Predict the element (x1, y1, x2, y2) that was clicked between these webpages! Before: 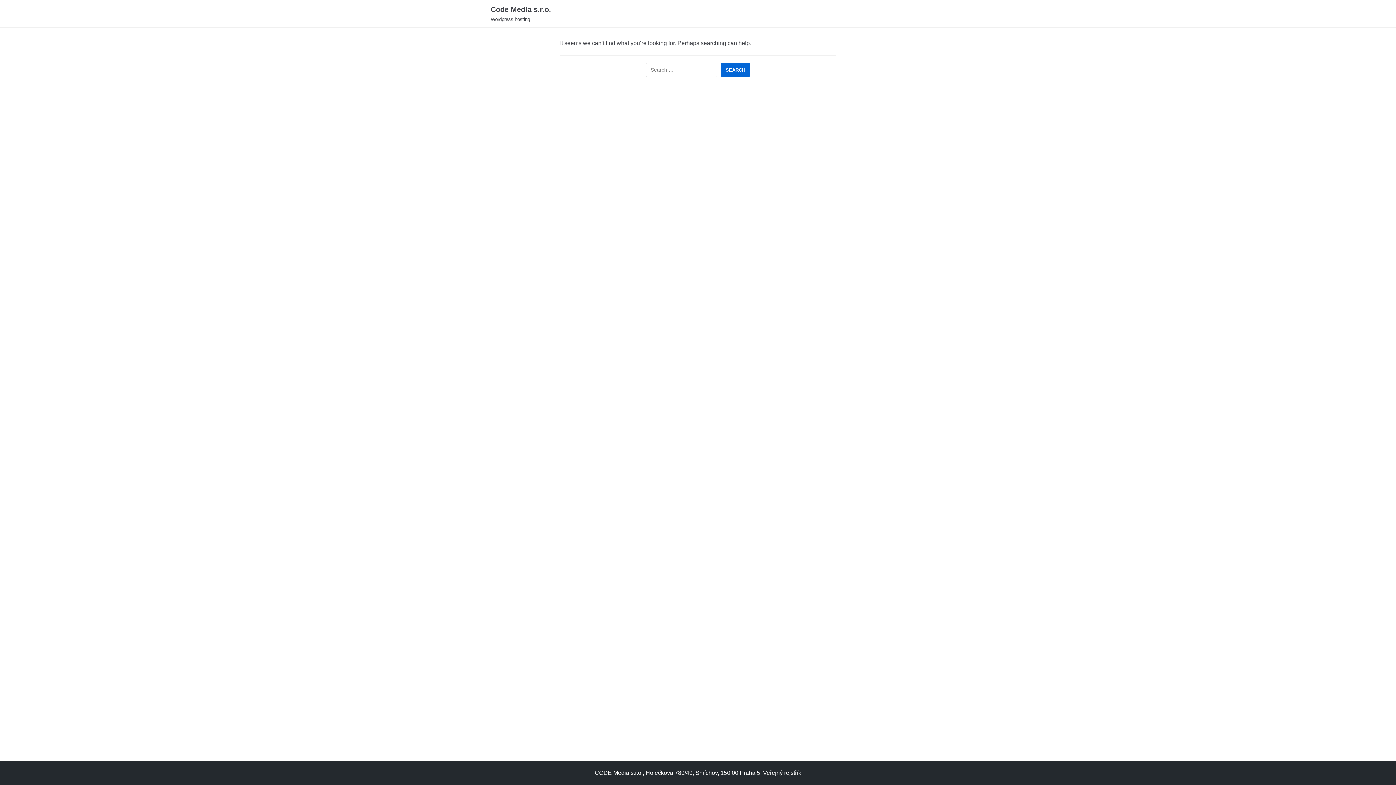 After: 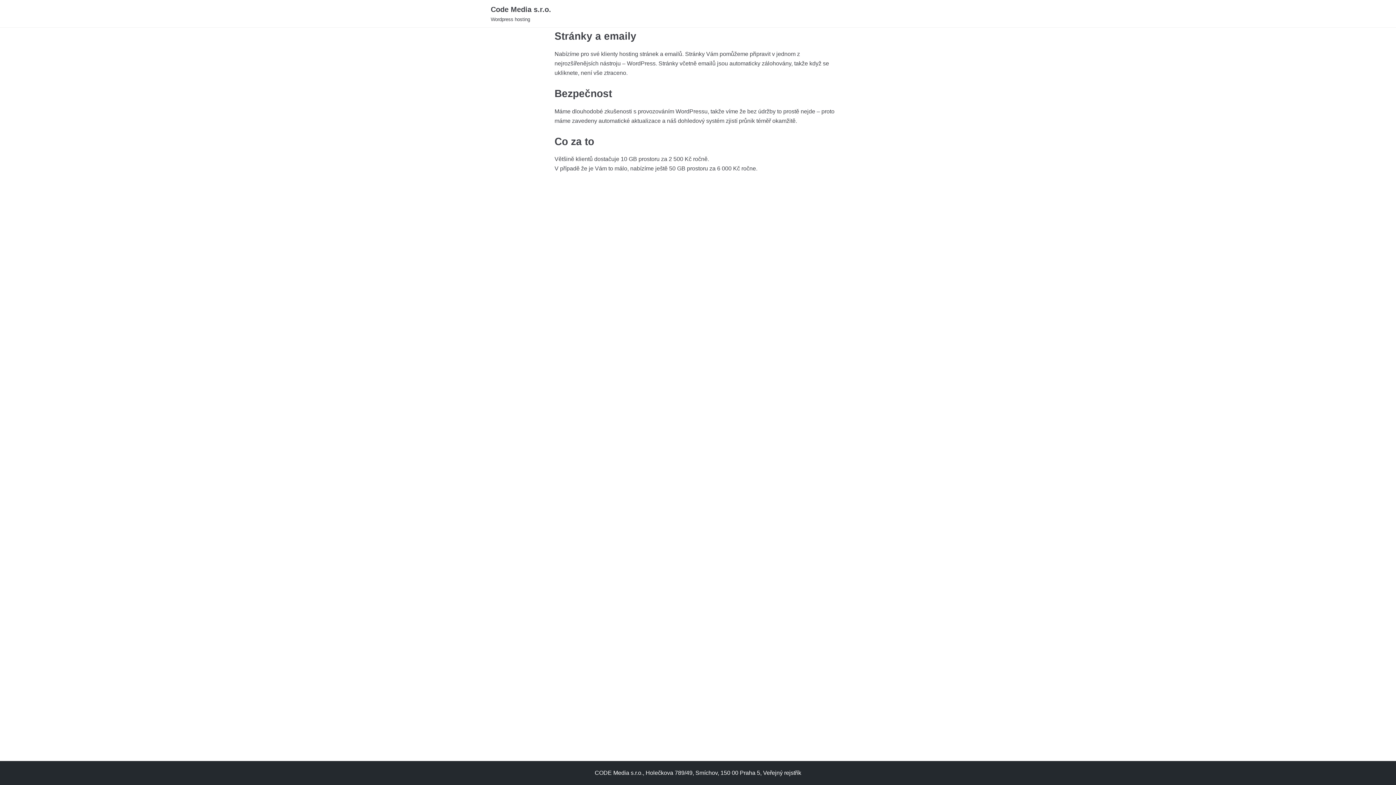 Action: label: Code Media s.r.o.

Wordpress hosting bbox: (490, 3, 551, 23)